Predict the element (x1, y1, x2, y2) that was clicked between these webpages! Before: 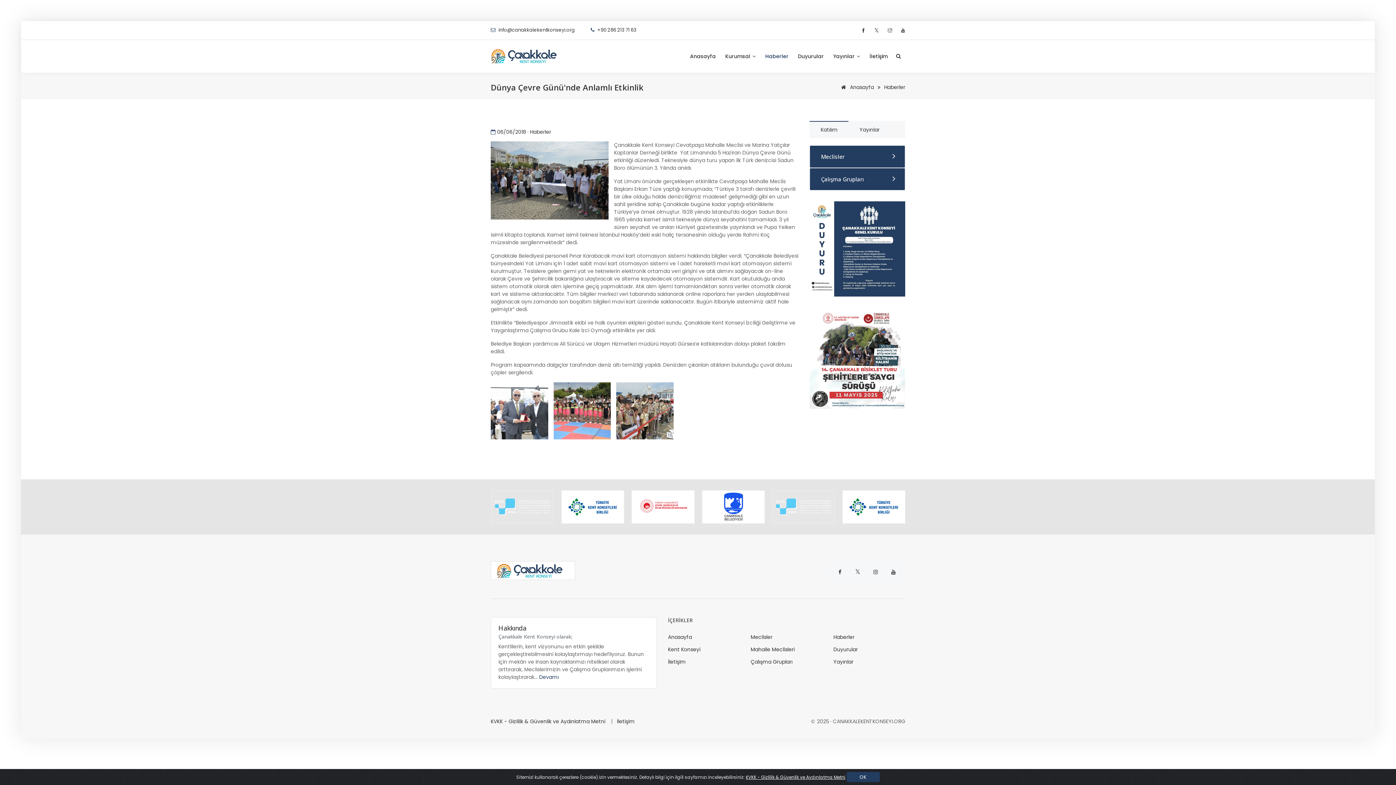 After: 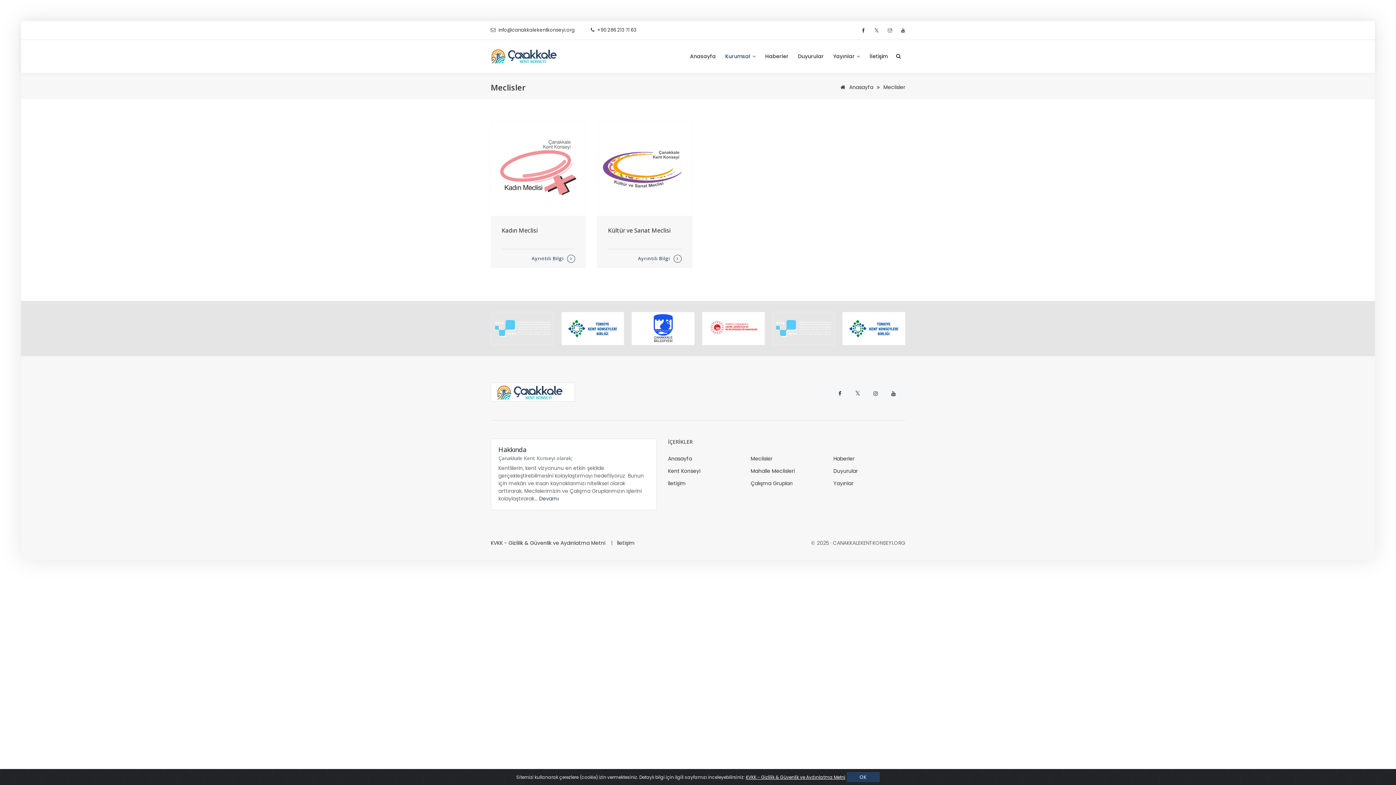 Action: bbox: (750, 633, 772, 641) label: Meclisler